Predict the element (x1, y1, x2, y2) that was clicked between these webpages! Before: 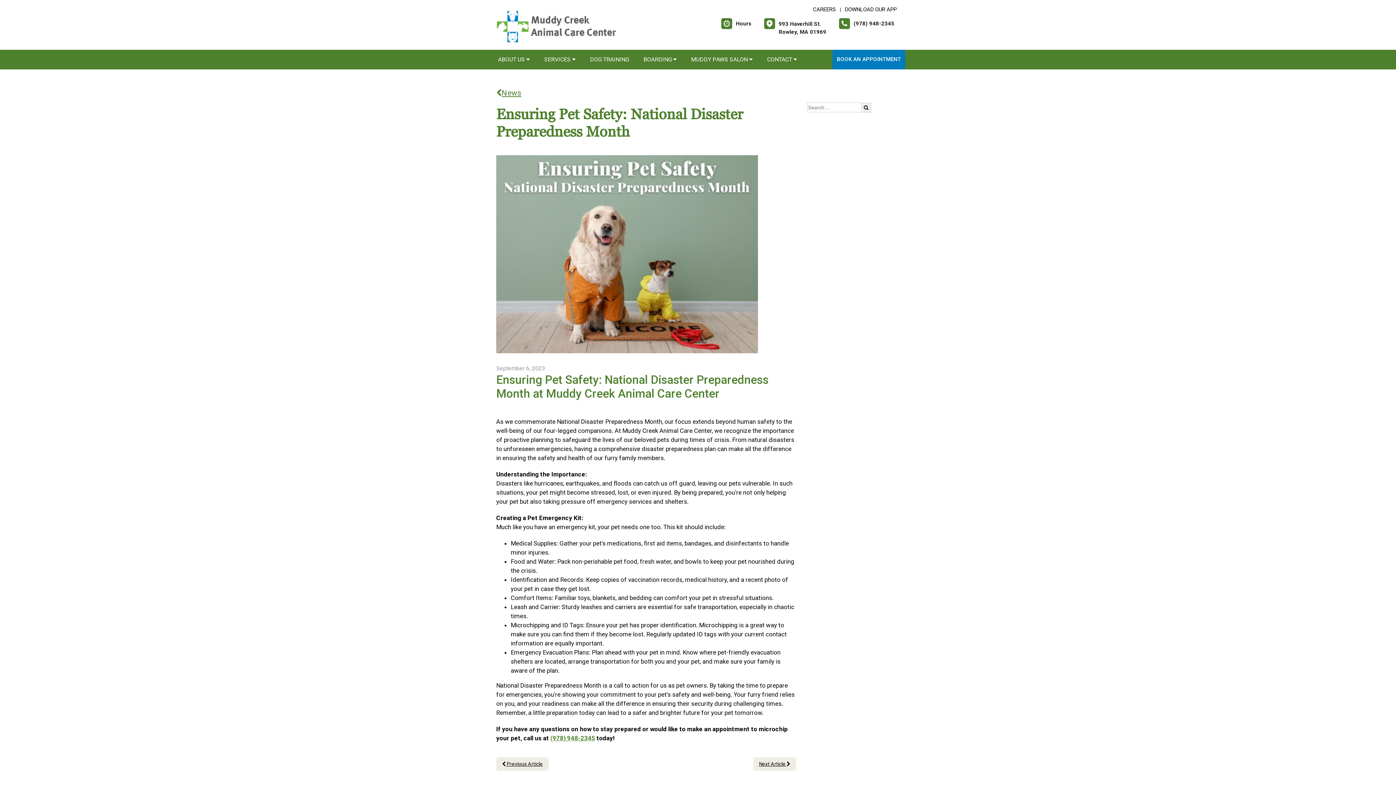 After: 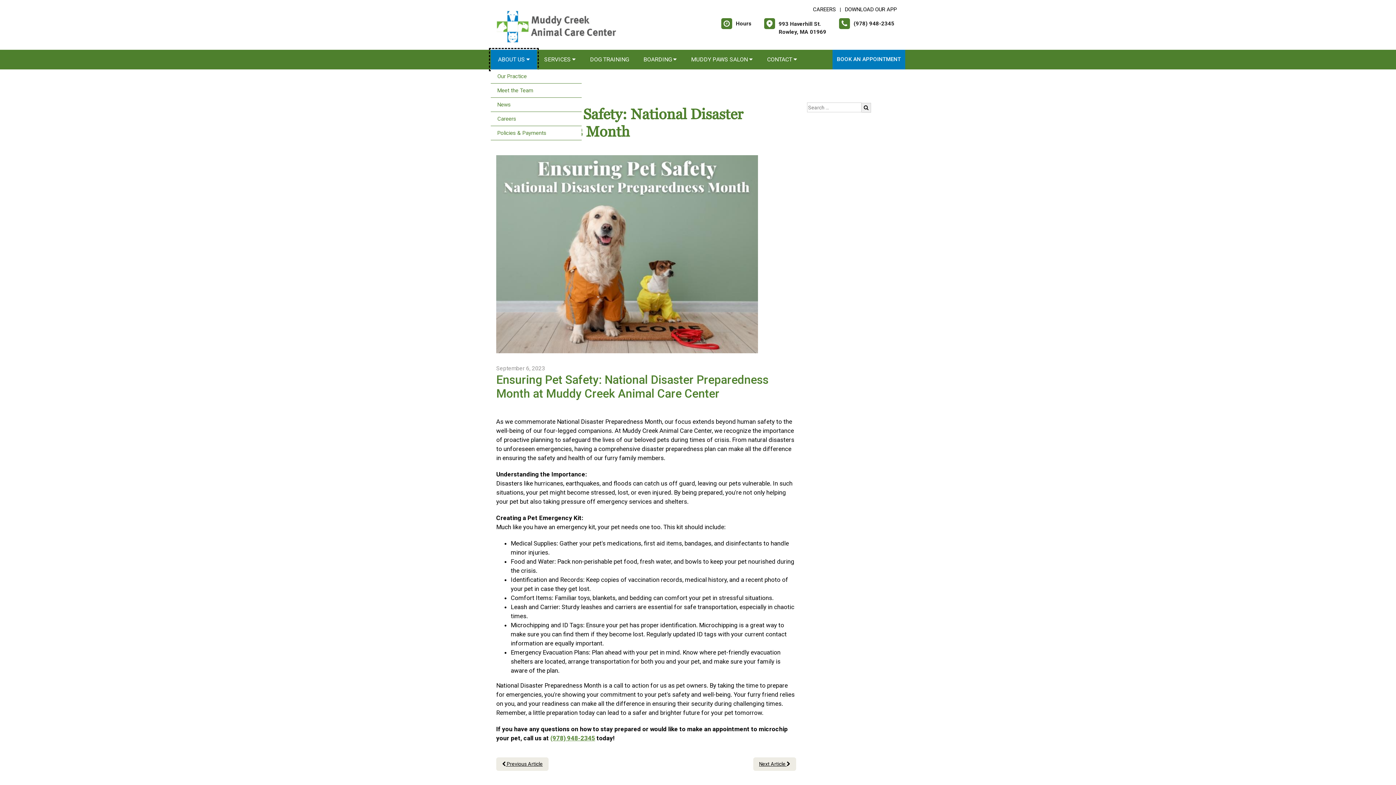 Action: bbox: (490, 49, 537, 69) label: ABOUT US 